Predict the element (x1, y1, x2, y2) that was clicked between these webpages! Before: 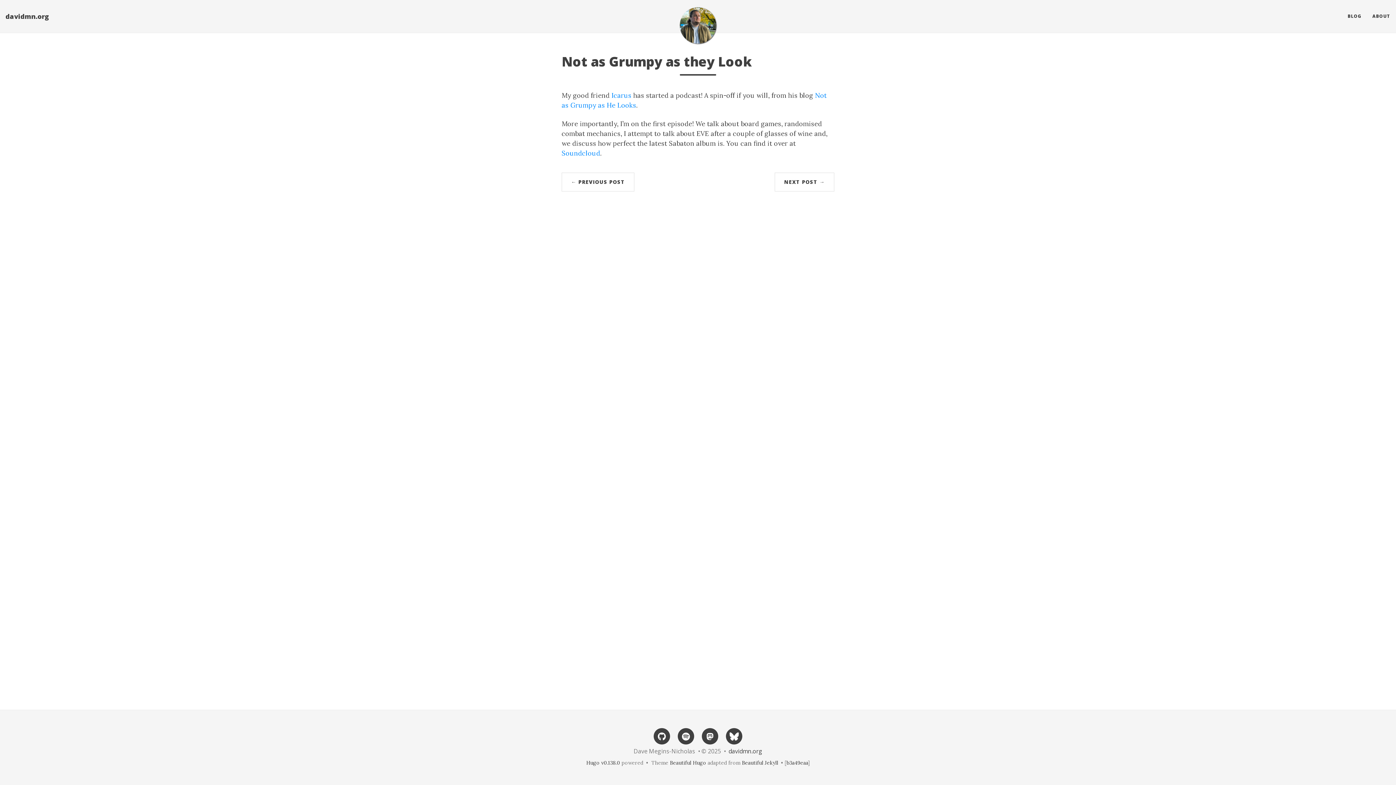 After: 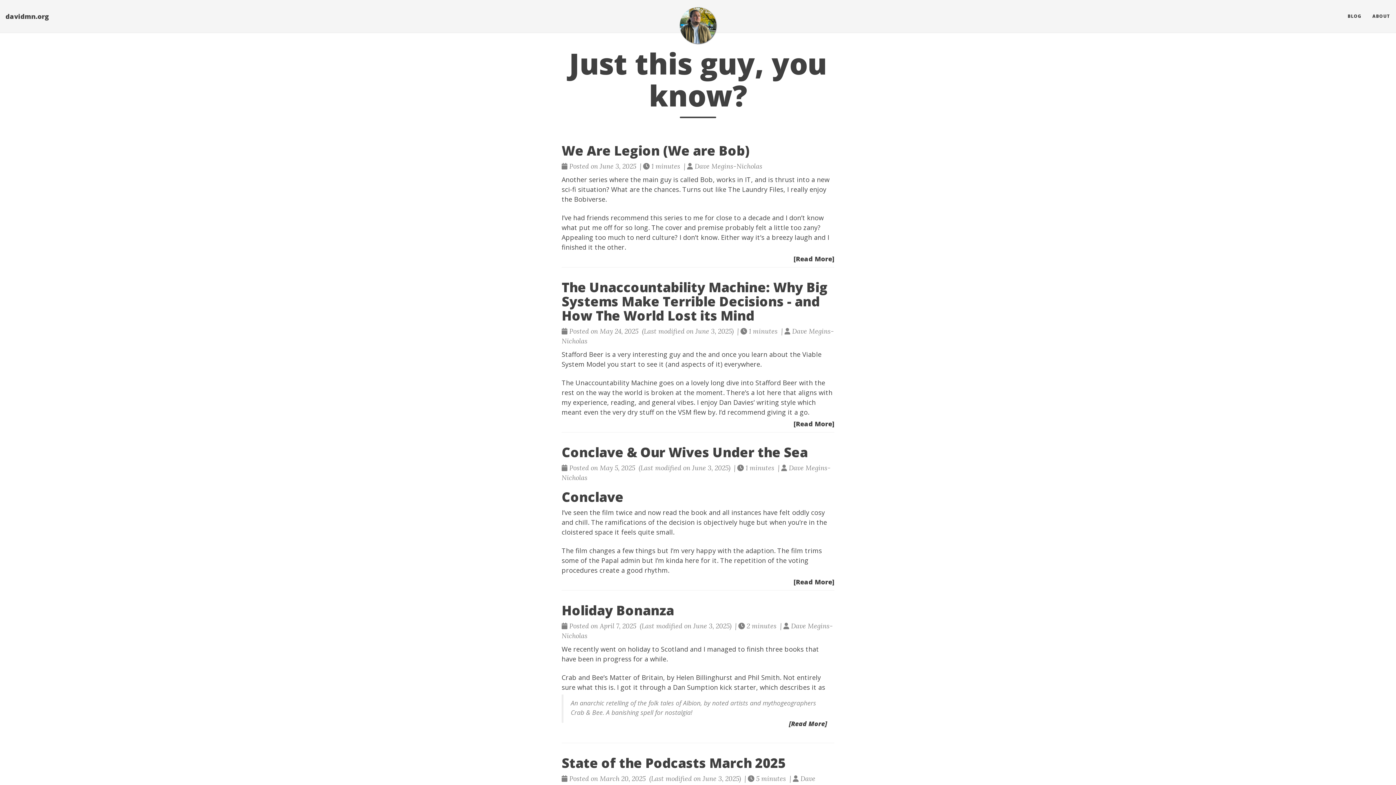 Action: label: BLOG bbox: (1342, 7, 1367, 25)